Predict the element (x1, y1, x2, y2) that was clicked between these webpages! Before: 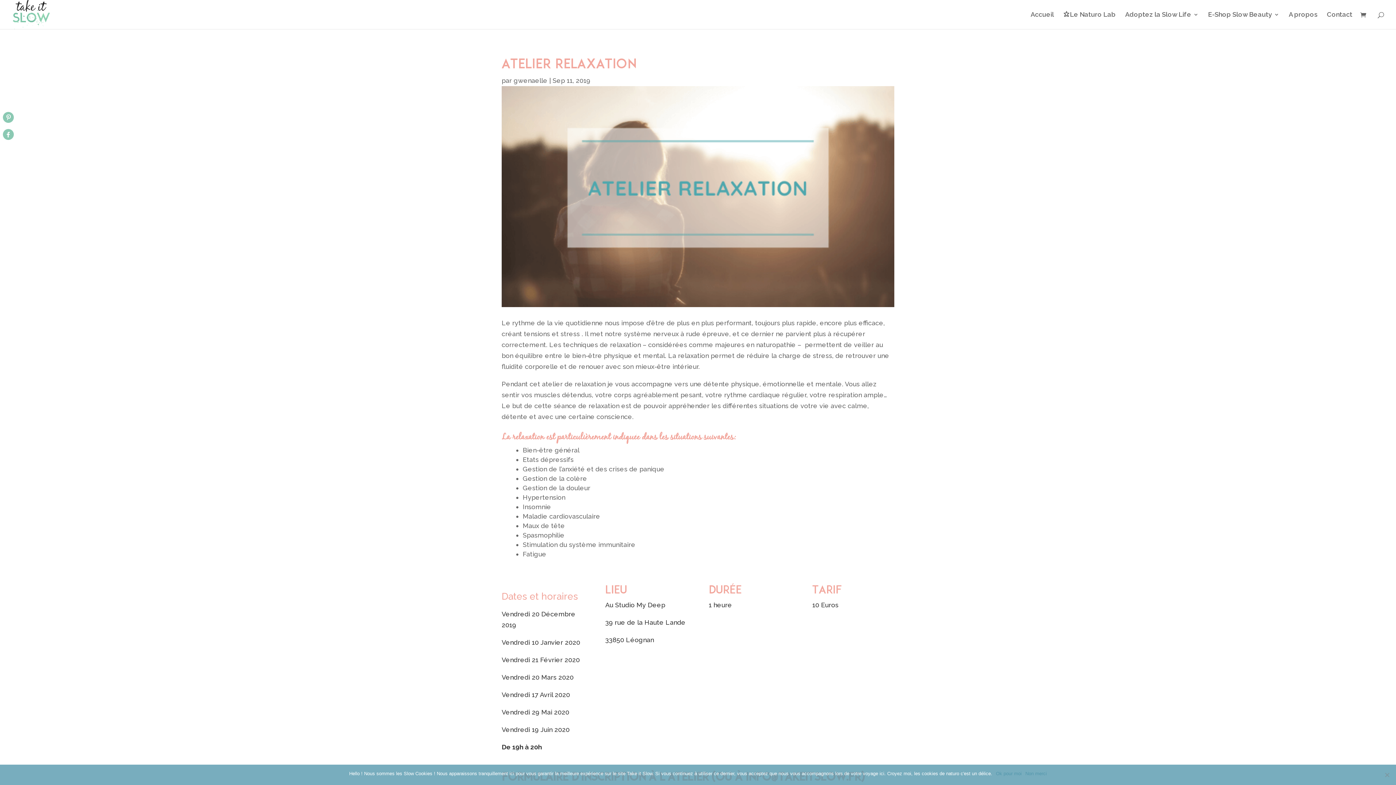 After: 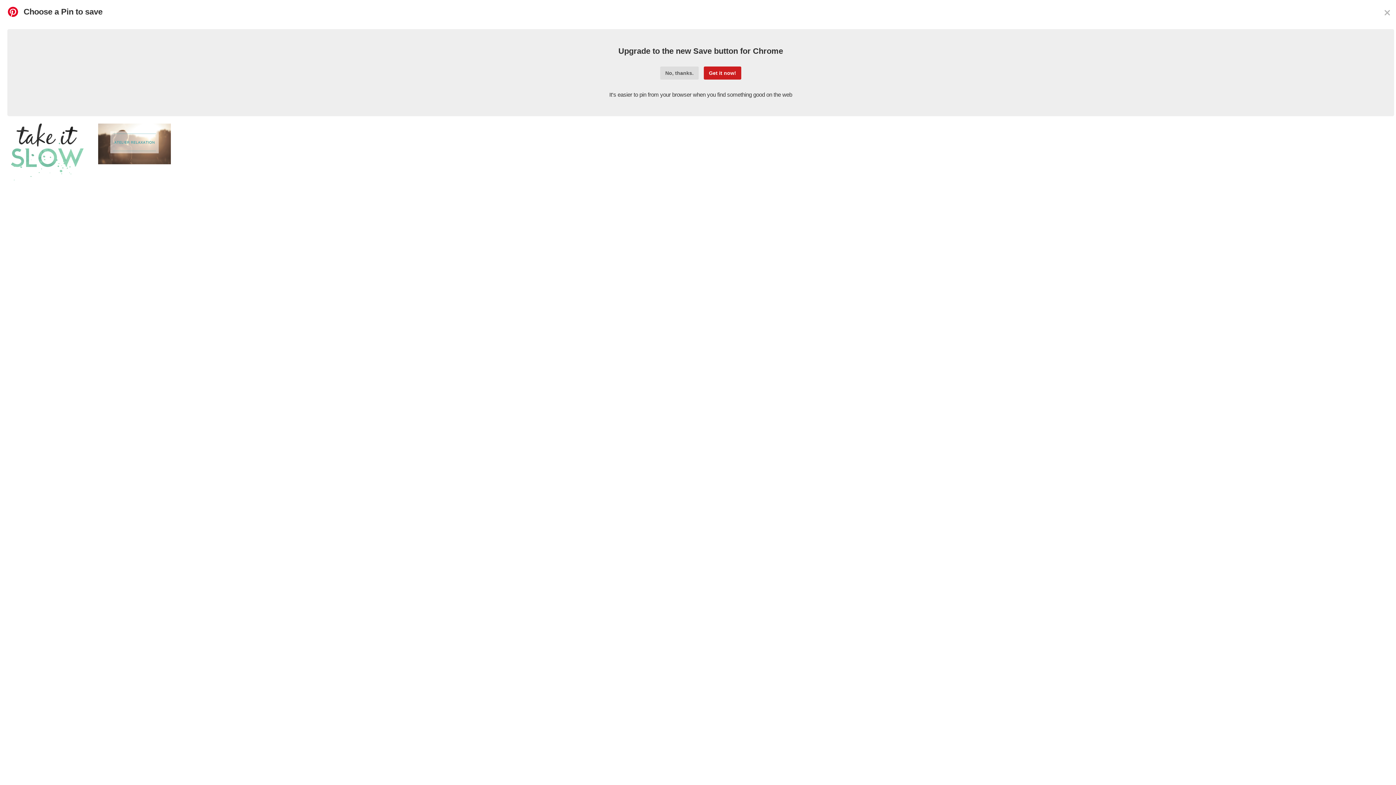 Action: bbox: (1, 110, 15, 127)